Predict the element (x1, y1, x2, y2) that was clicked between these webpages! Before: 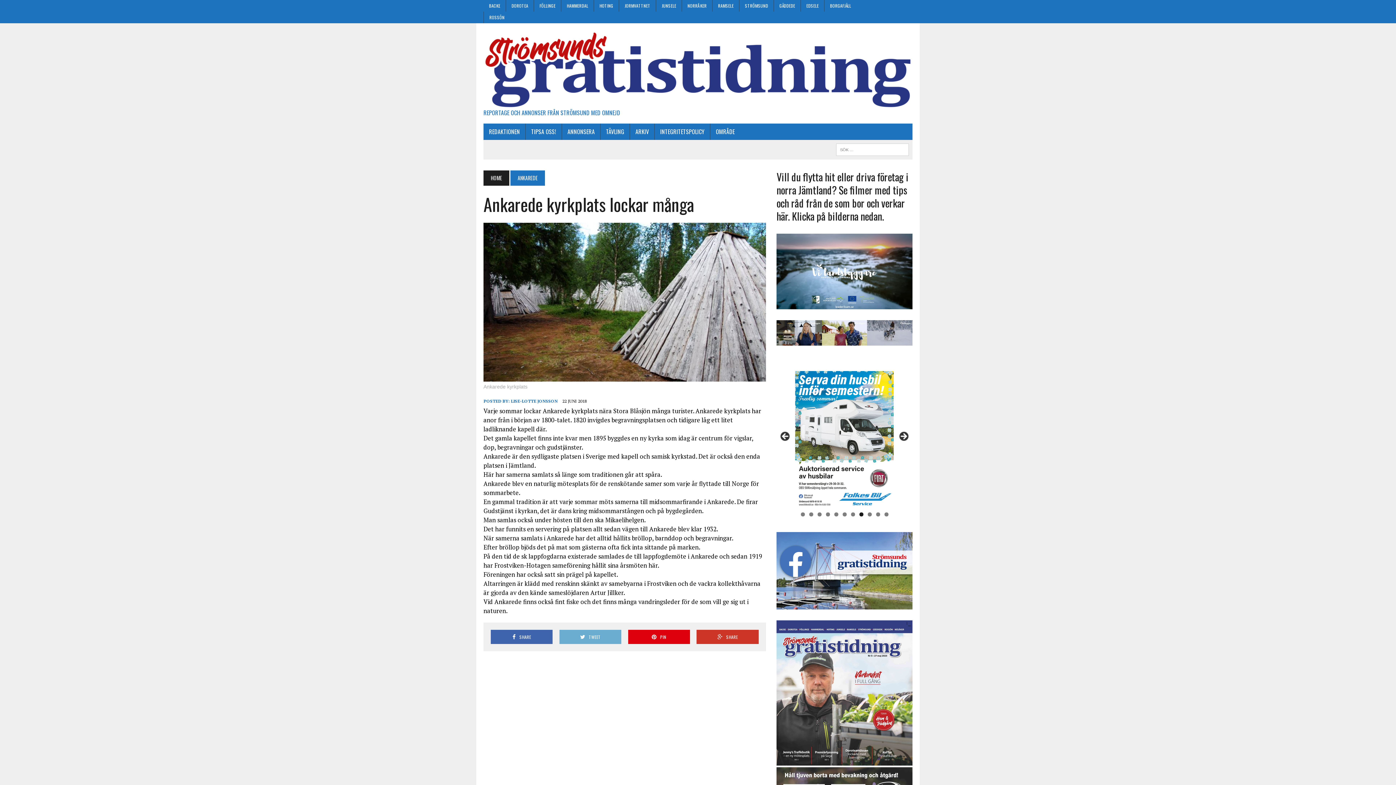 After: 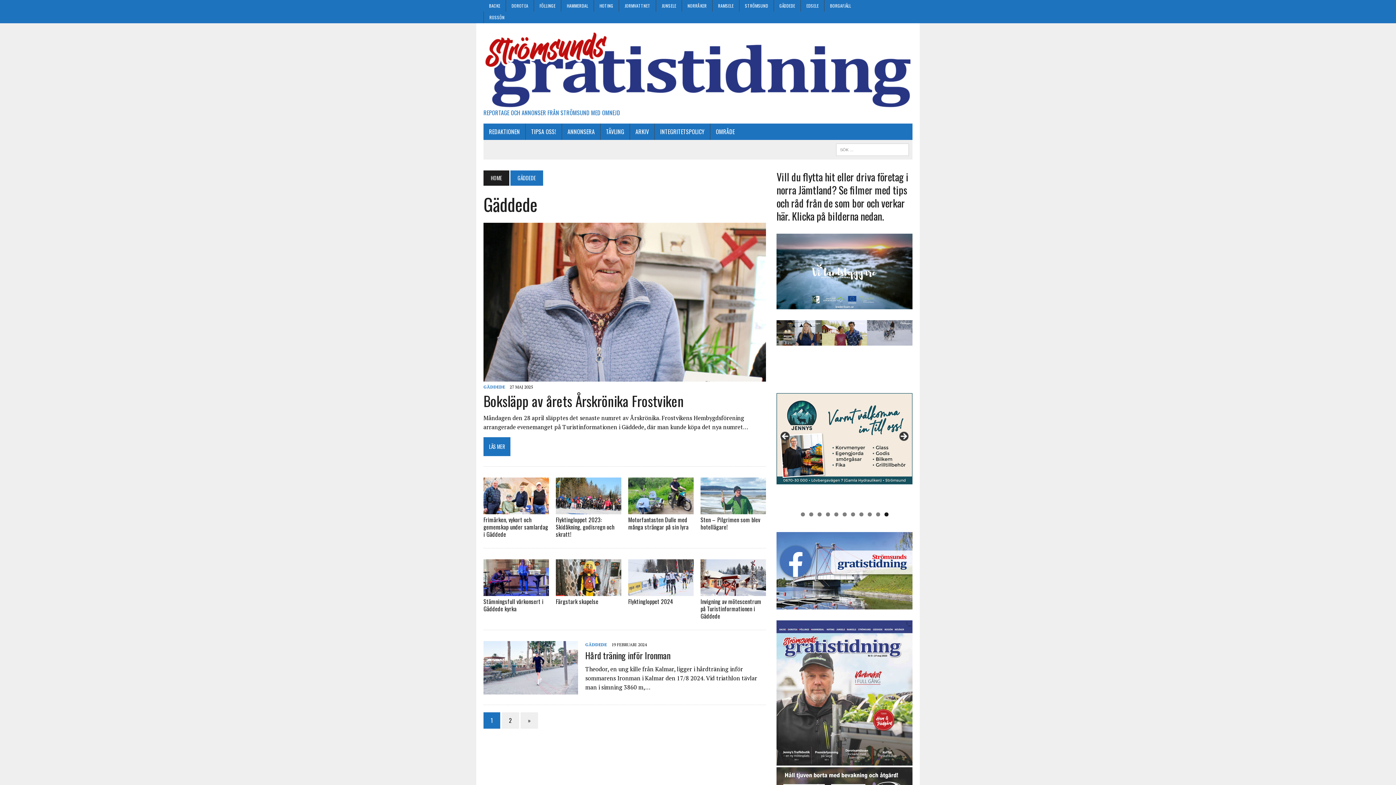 Action: label: GÄDDEDE bbox: (774, 0, 800, 11)